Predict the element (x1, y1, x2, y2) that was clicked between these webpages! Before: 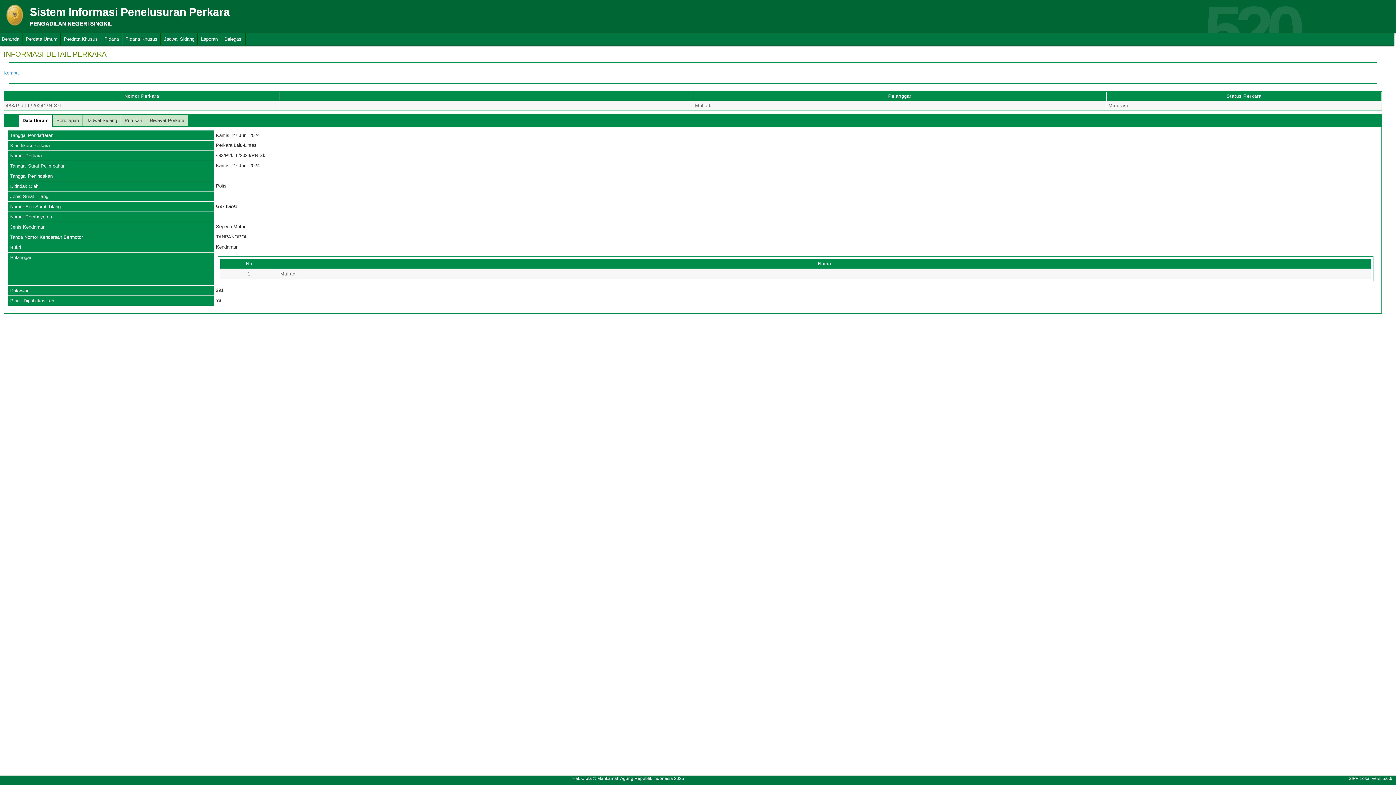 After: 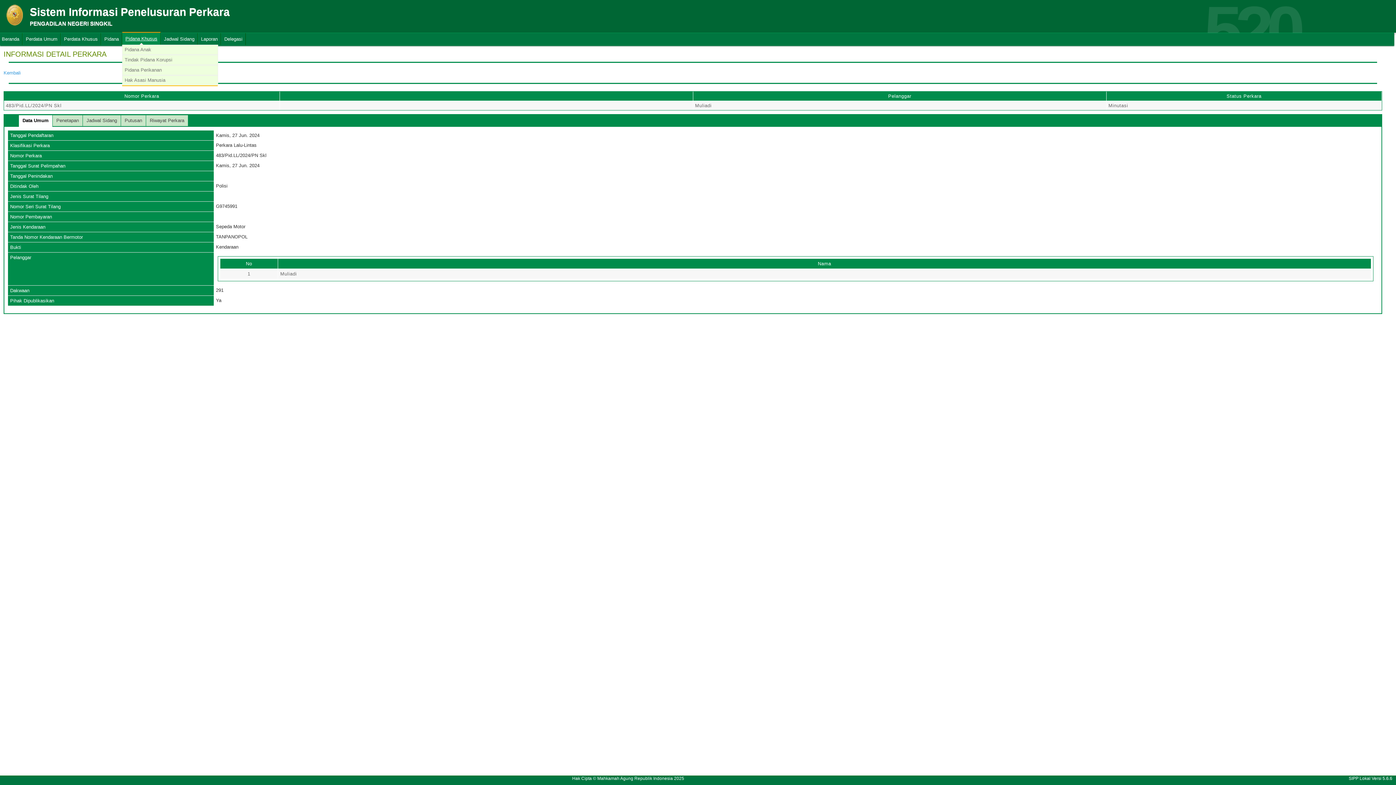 Action: bbox: (122, 33, 160, 45) label: Pidana Khusus